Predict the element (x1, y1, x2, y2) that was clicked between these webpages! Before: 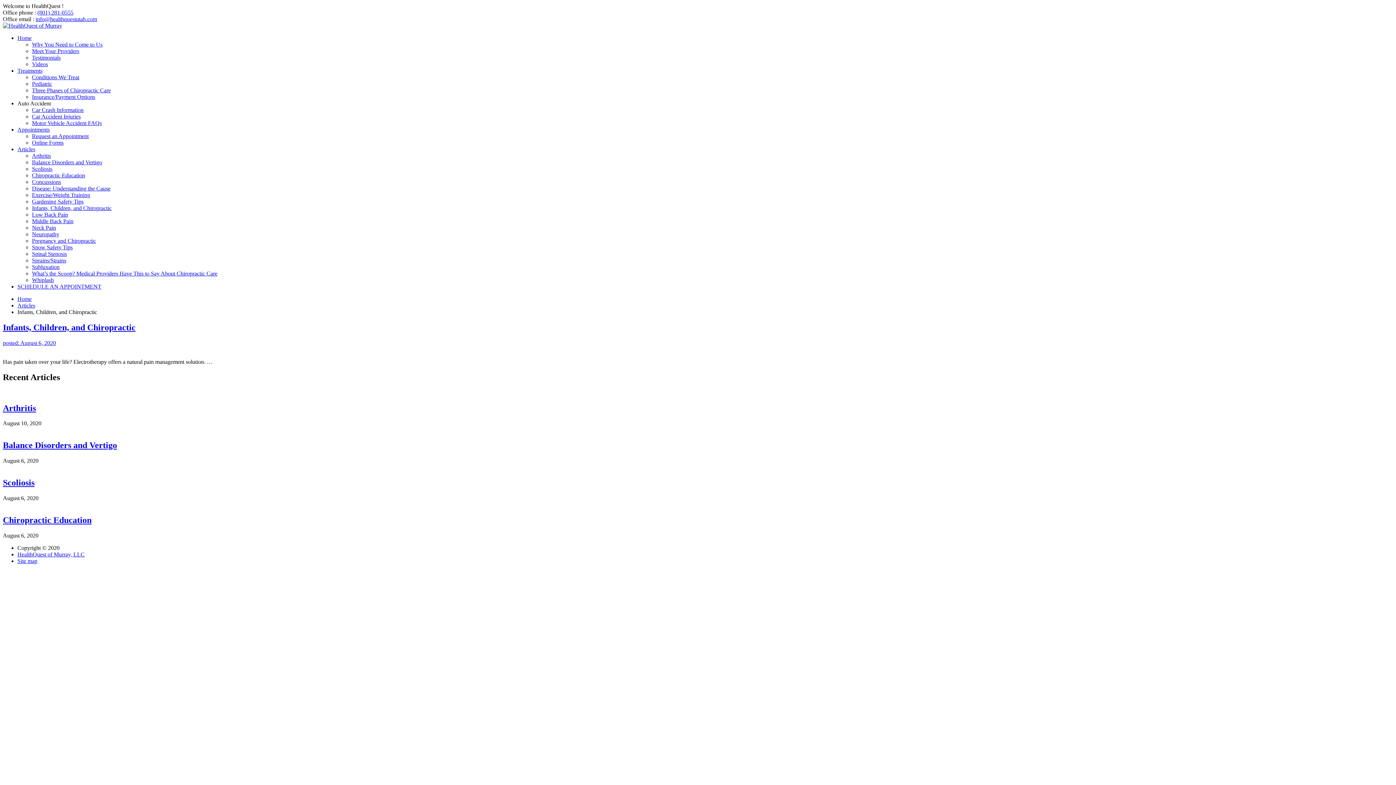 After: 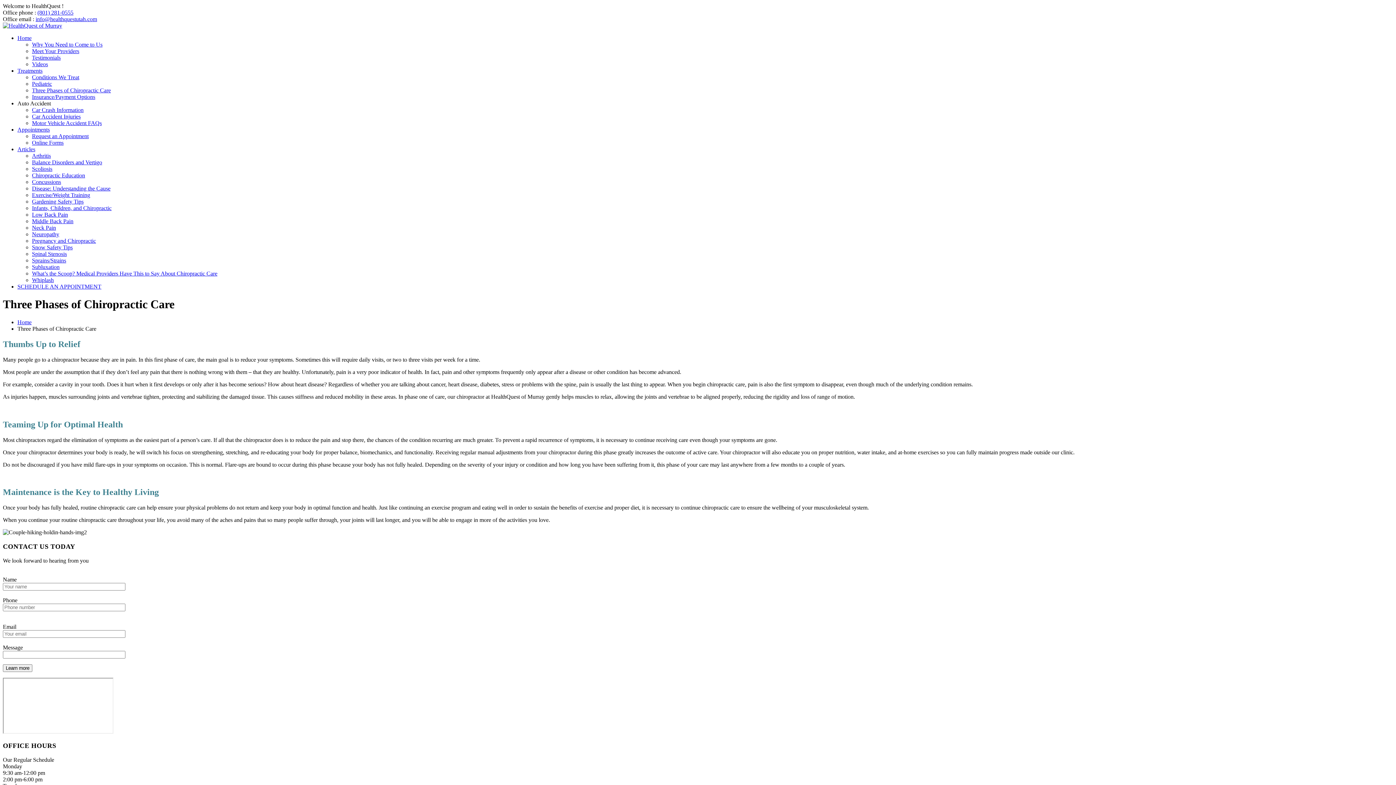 Action: bbox: (32, 87, 110, 93) label: Three Phases of Chiropractic Care